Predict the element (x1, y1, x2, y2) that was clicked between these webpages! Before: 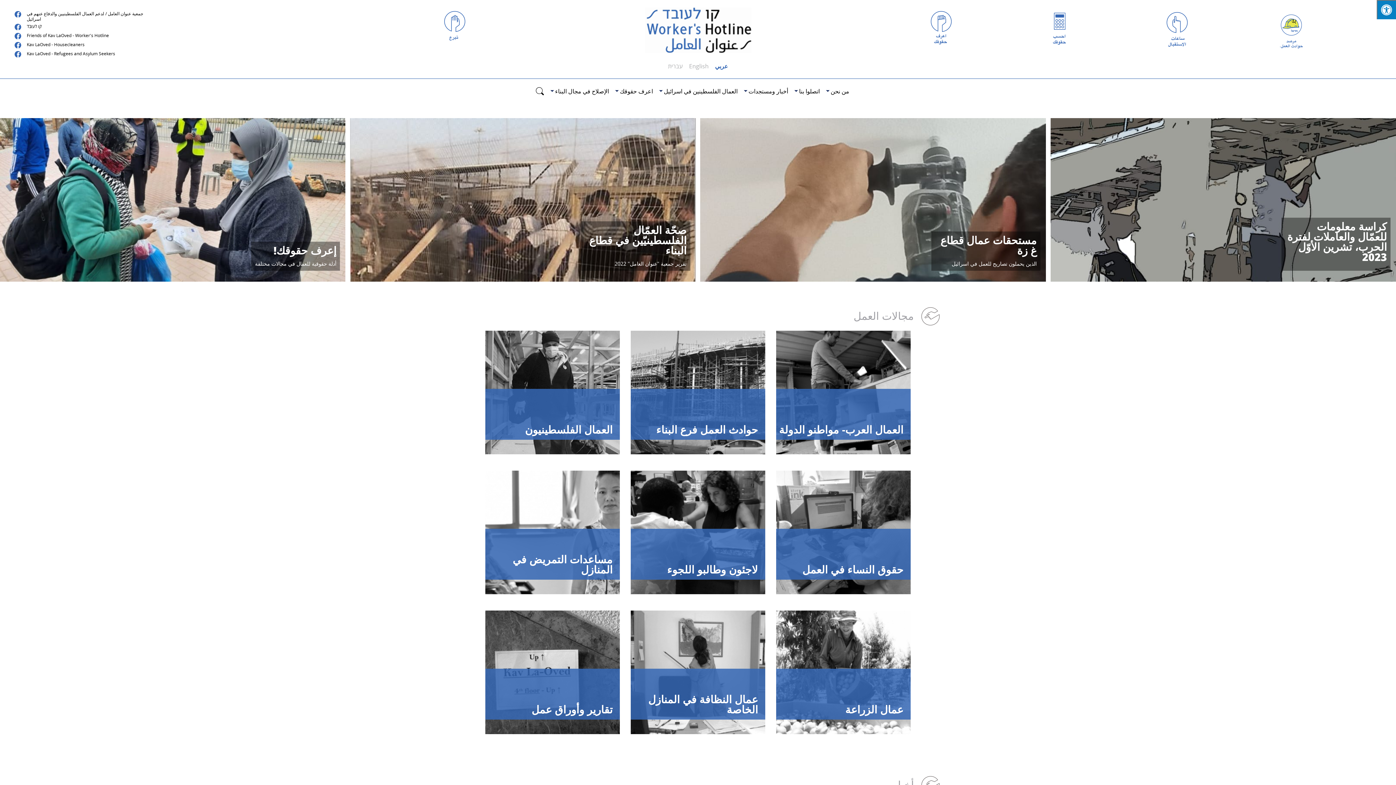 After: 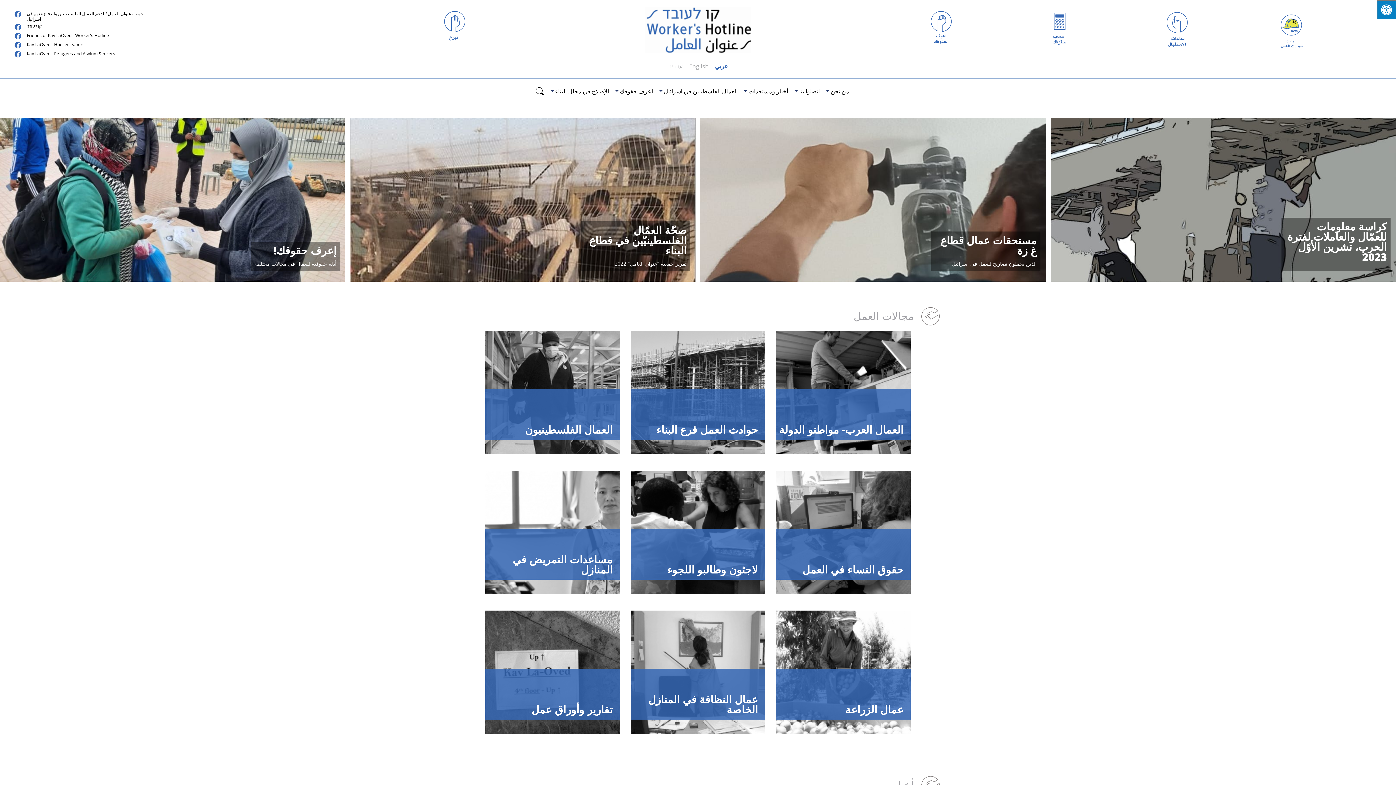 Action: label: عربي bbox: (715, 62, 728, 70)